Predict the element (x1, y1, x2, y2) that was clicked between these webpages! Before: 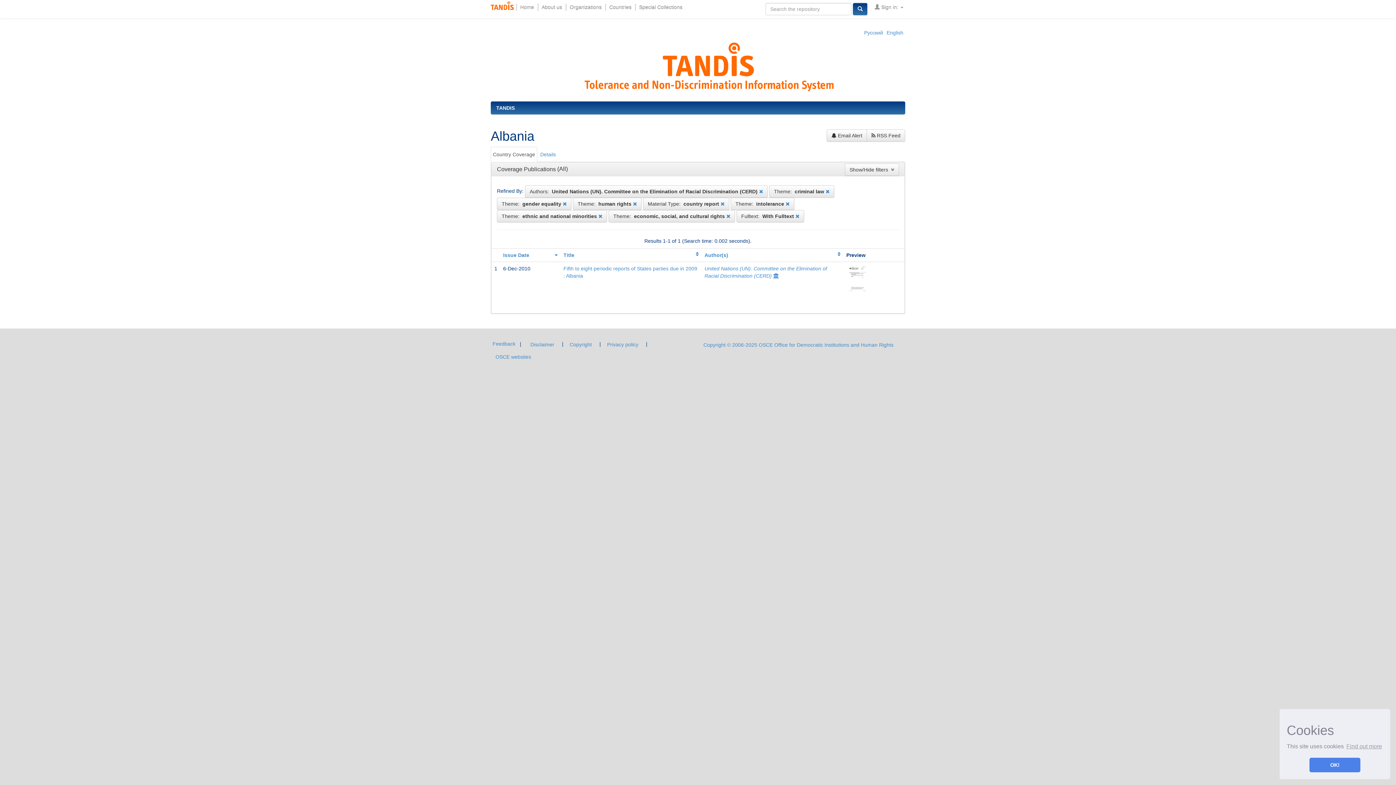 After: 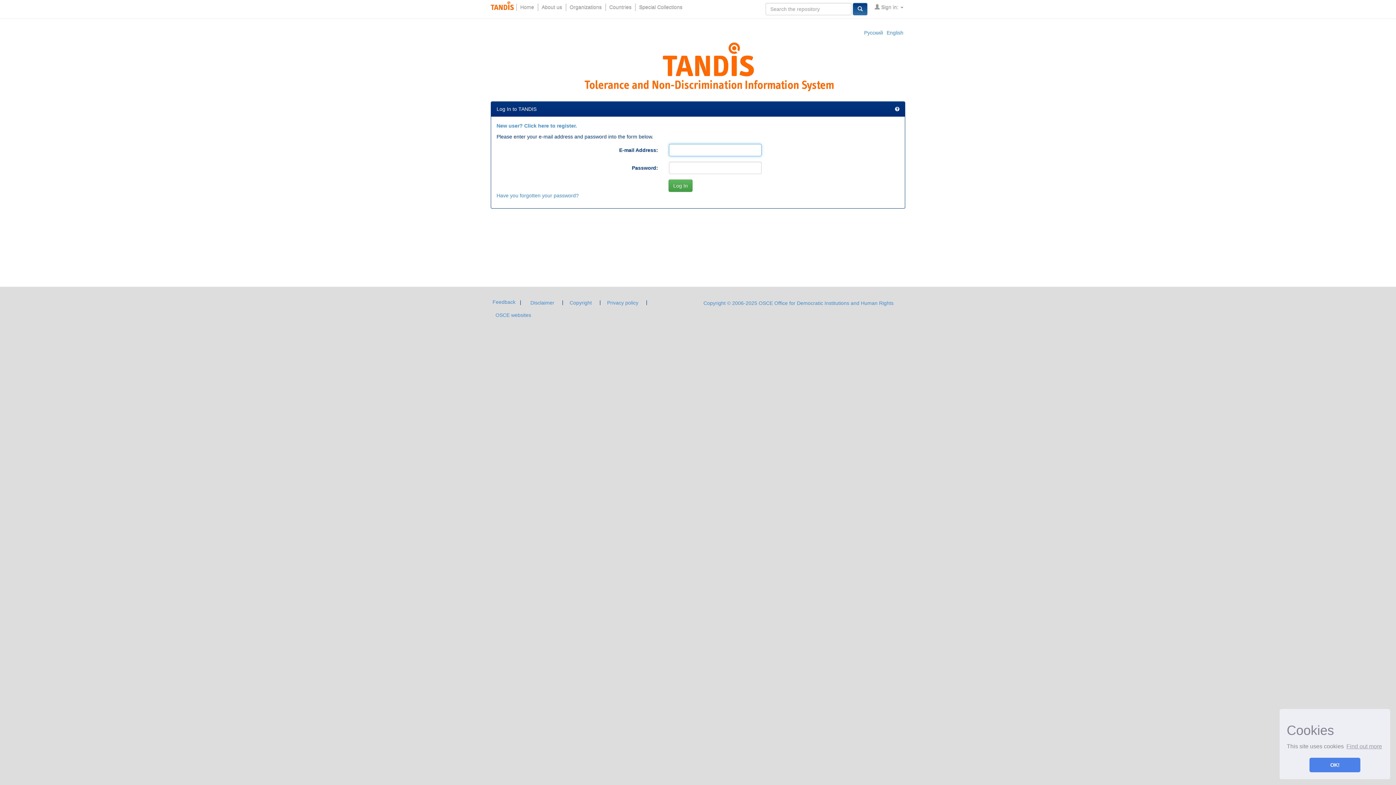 Action: label:  Email Alert bbox: (826, 129, 867, 141)